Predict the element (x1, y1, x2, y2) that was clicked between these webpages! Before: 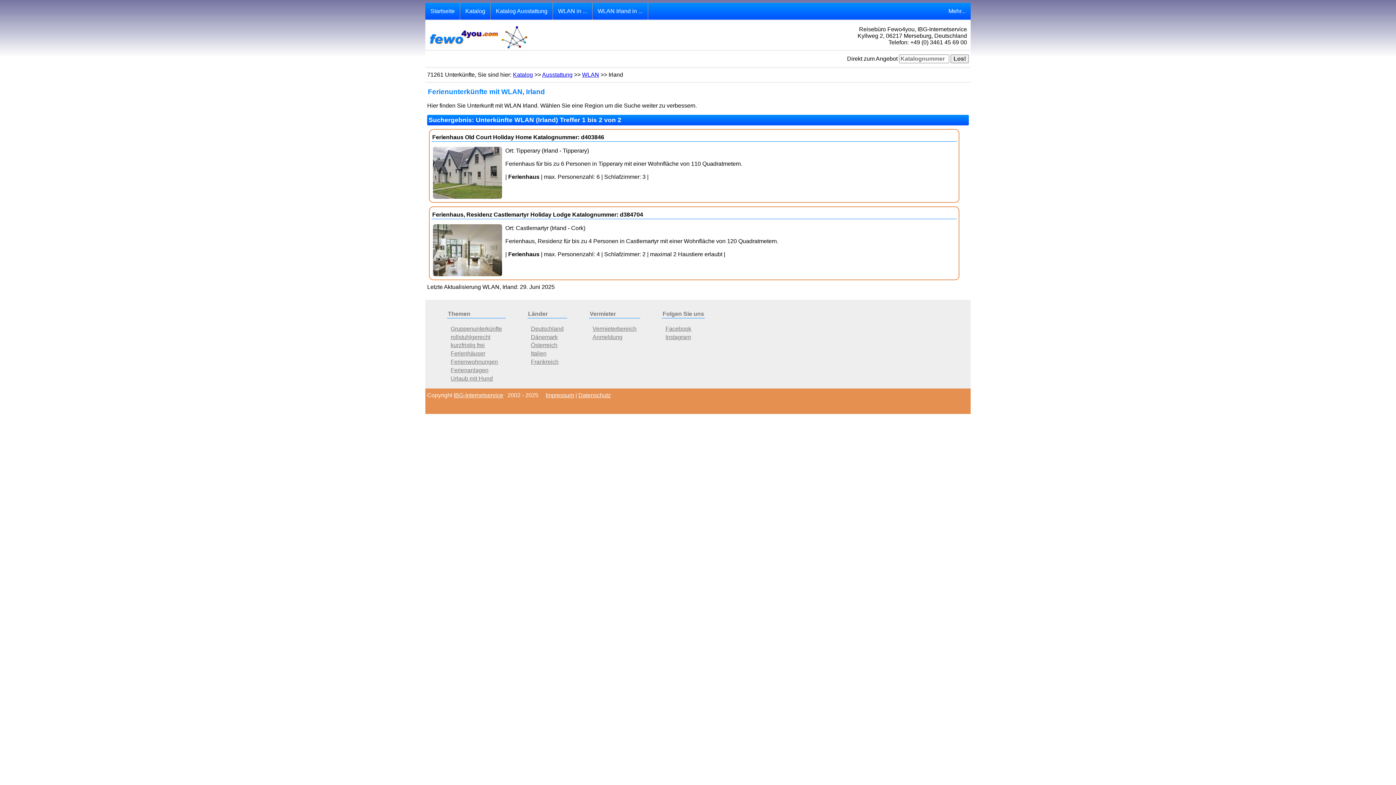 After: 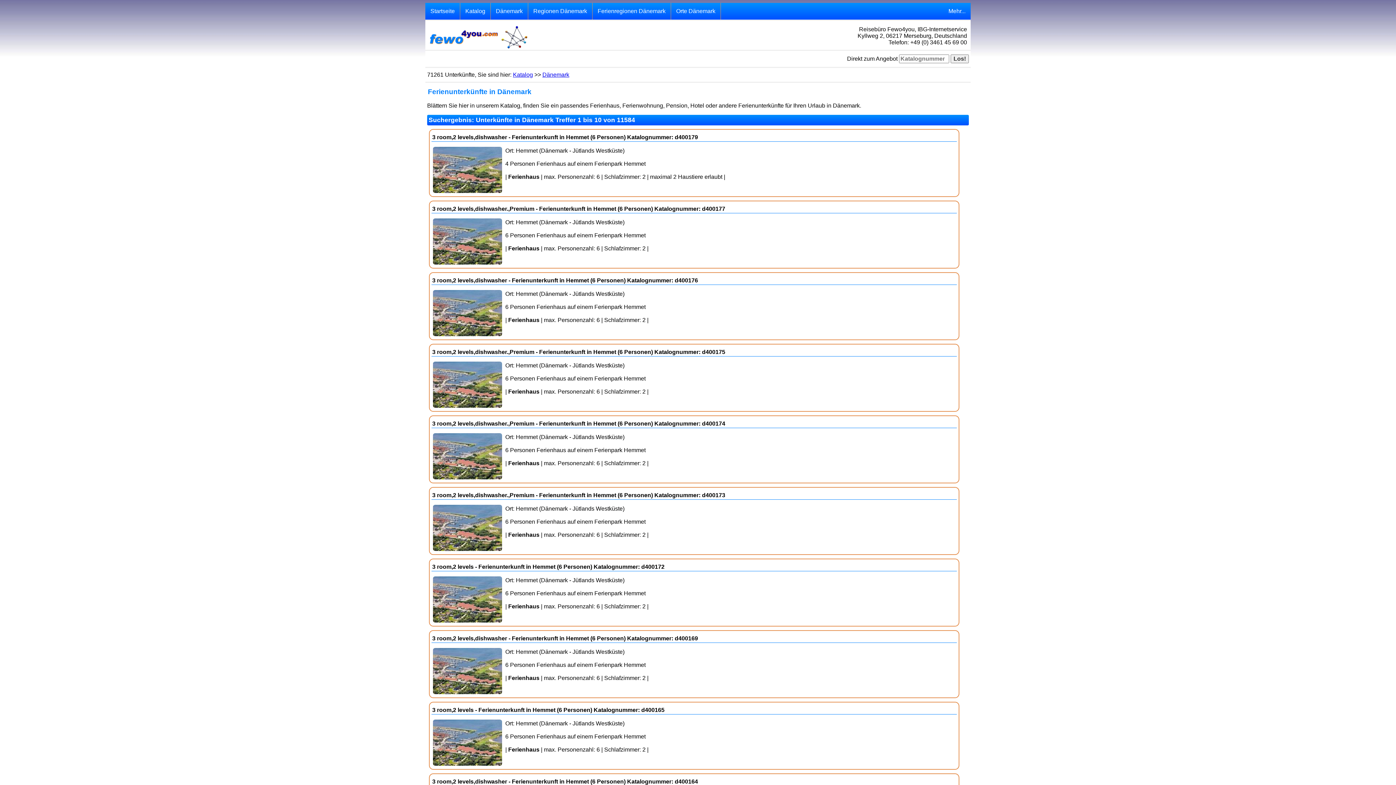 Action: bbox: (531, 334, 557, 340) label: Dänemark